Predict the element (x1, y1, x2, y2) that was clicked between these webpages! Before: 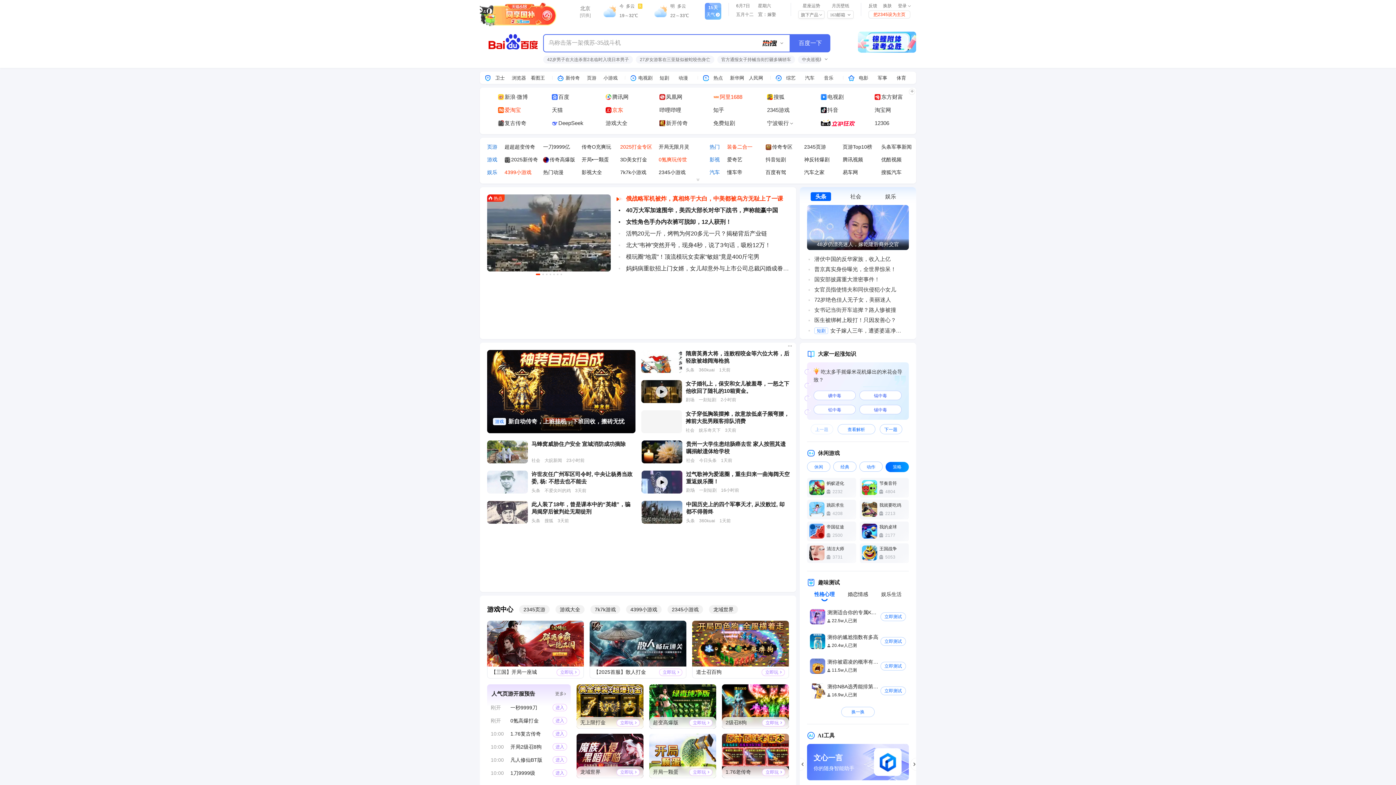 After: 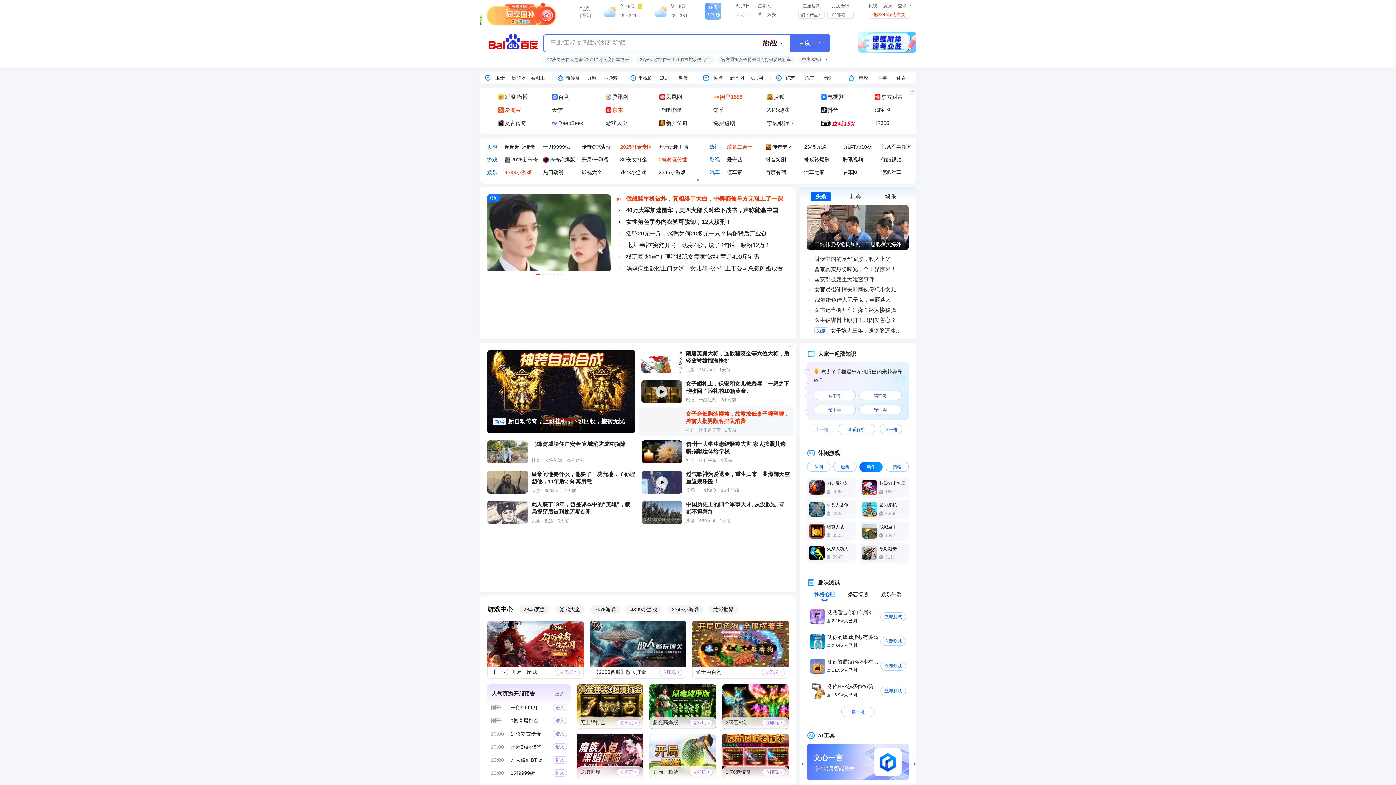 Action: bbox: (639, 407, 789, 435) label: 女子穿低胸装摆摊，故意放低桌子频弯腰，摊前大批男顾客排队消费

社会娱乐奇天下3天前